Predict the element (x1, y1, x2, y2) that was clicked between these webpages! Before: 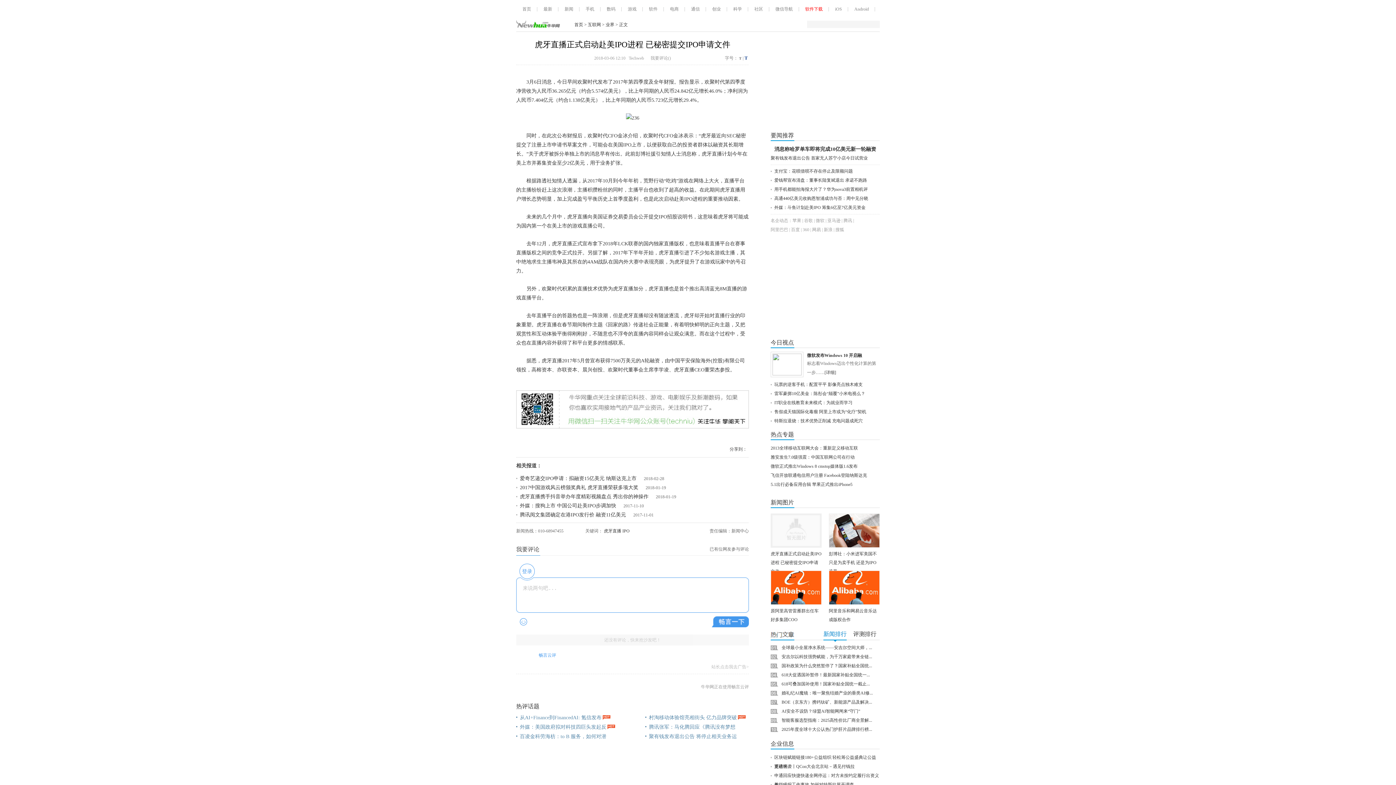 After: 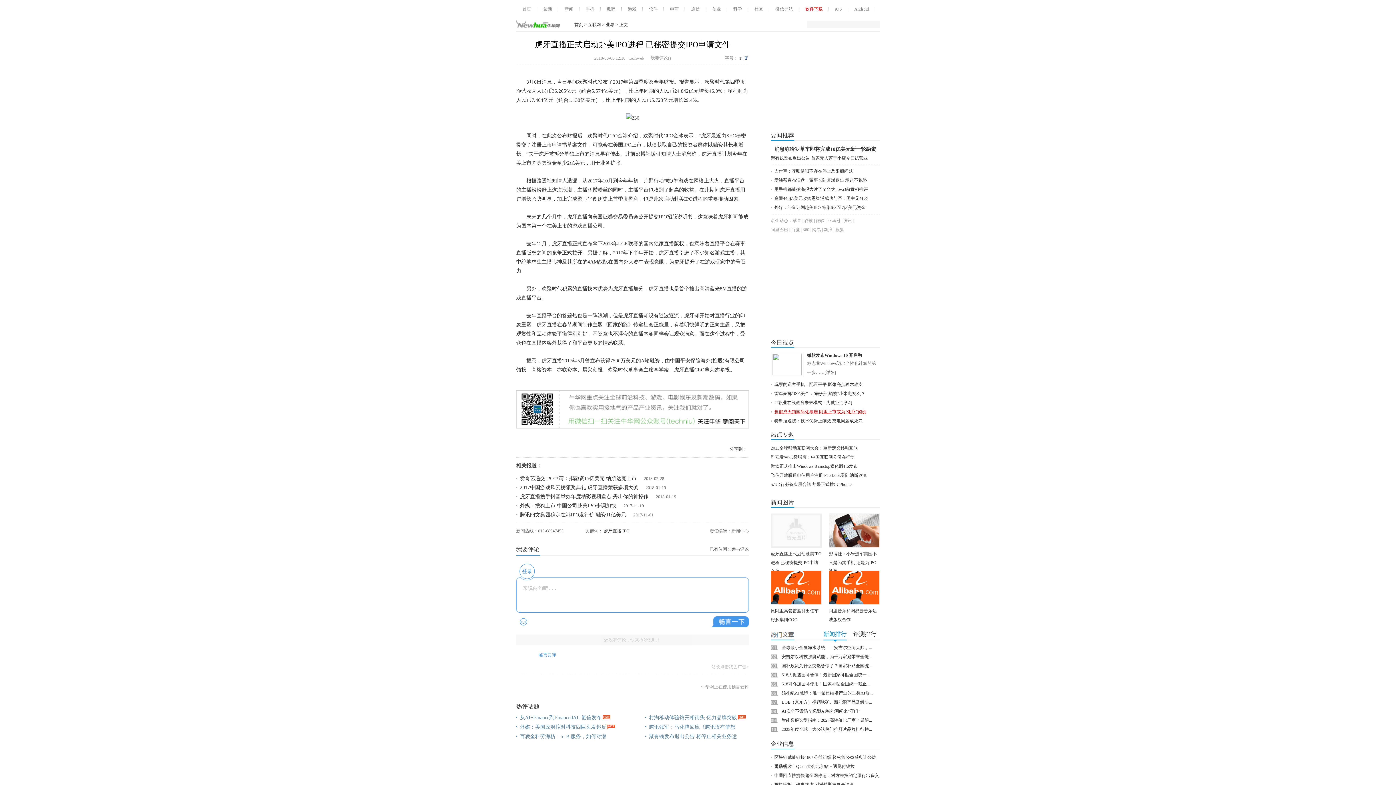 Action: label: 售假成天猫国际化毒瘤 阿里上市或为“化疗”契机 bbox: (774, 409, 866, 414)